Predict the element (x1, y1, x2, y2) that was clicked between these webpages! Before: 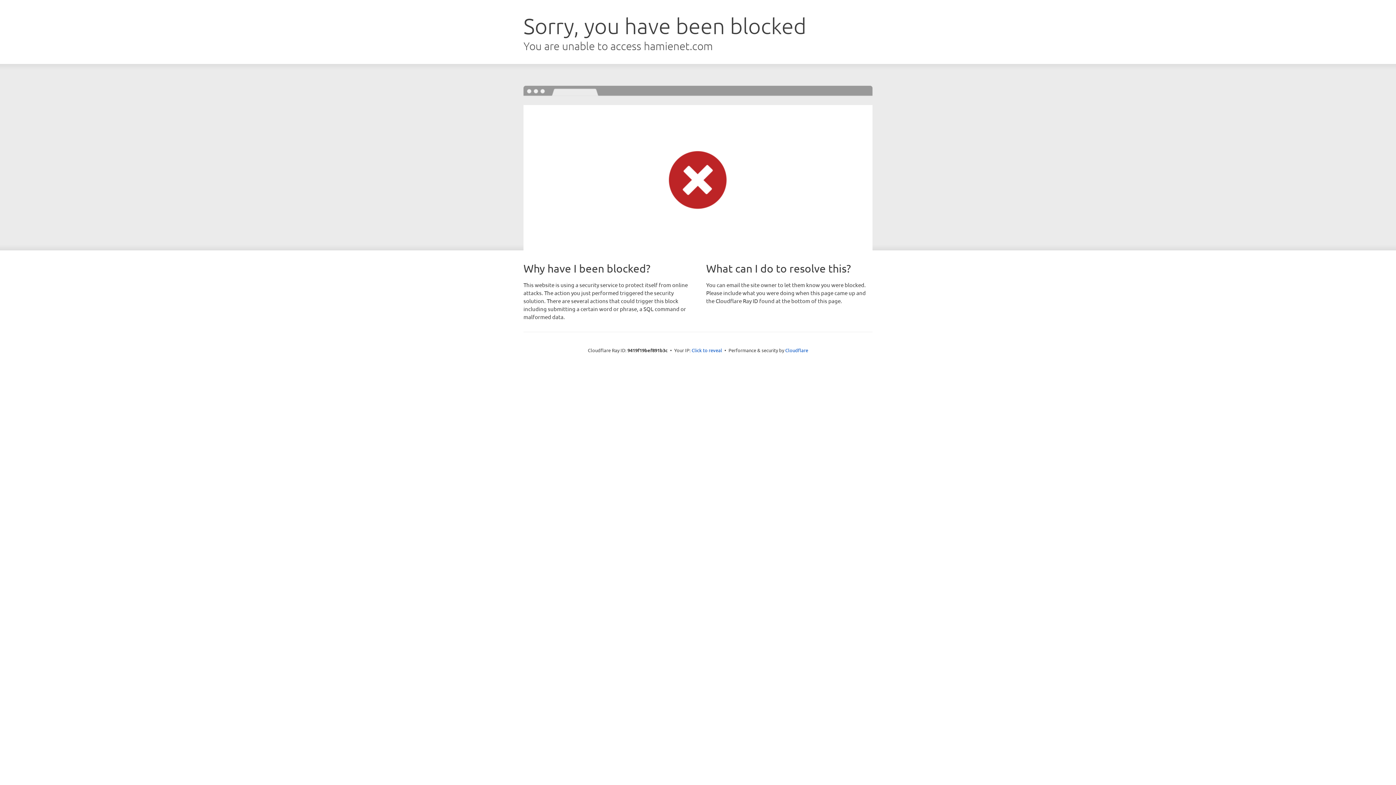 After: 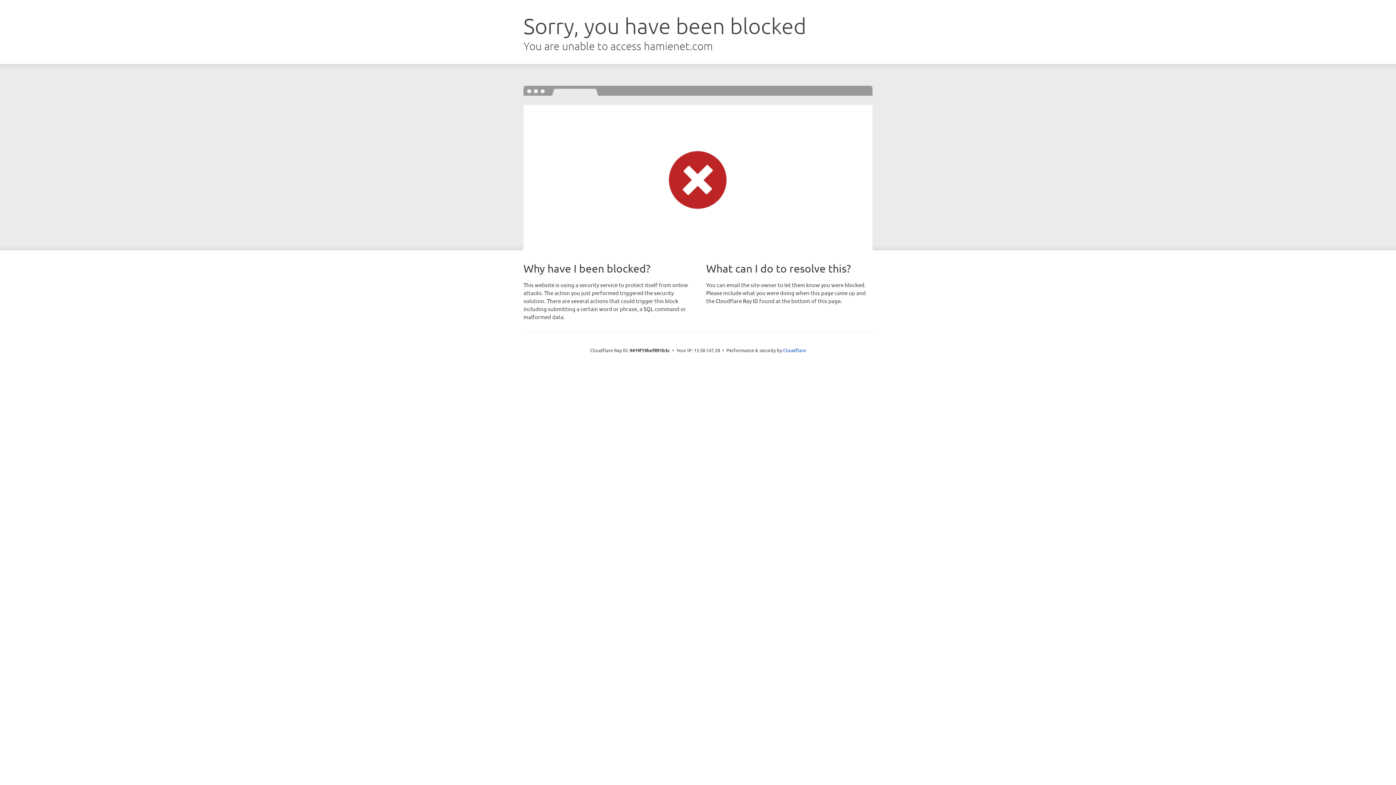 Action: bbox: (691, 346, 722, 353) label: Click to reveal